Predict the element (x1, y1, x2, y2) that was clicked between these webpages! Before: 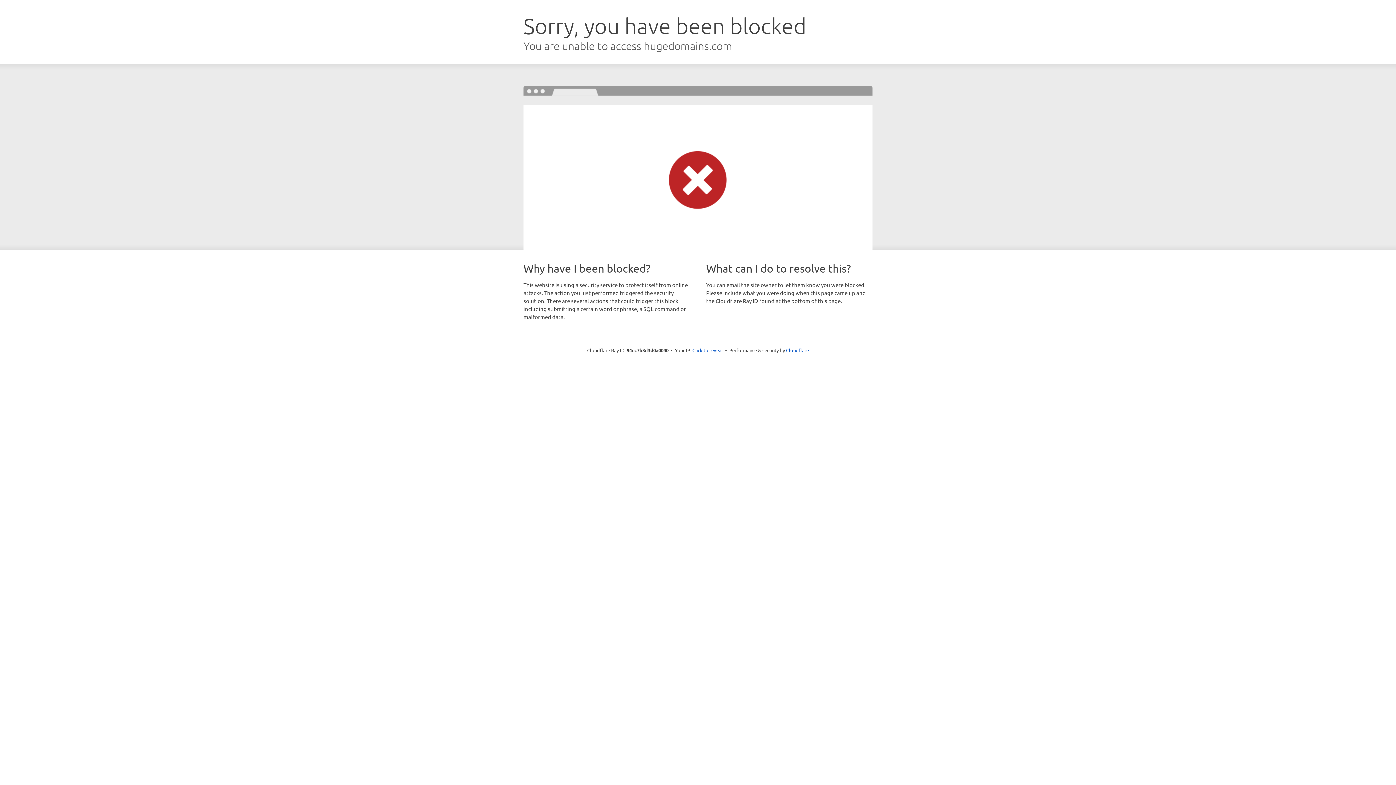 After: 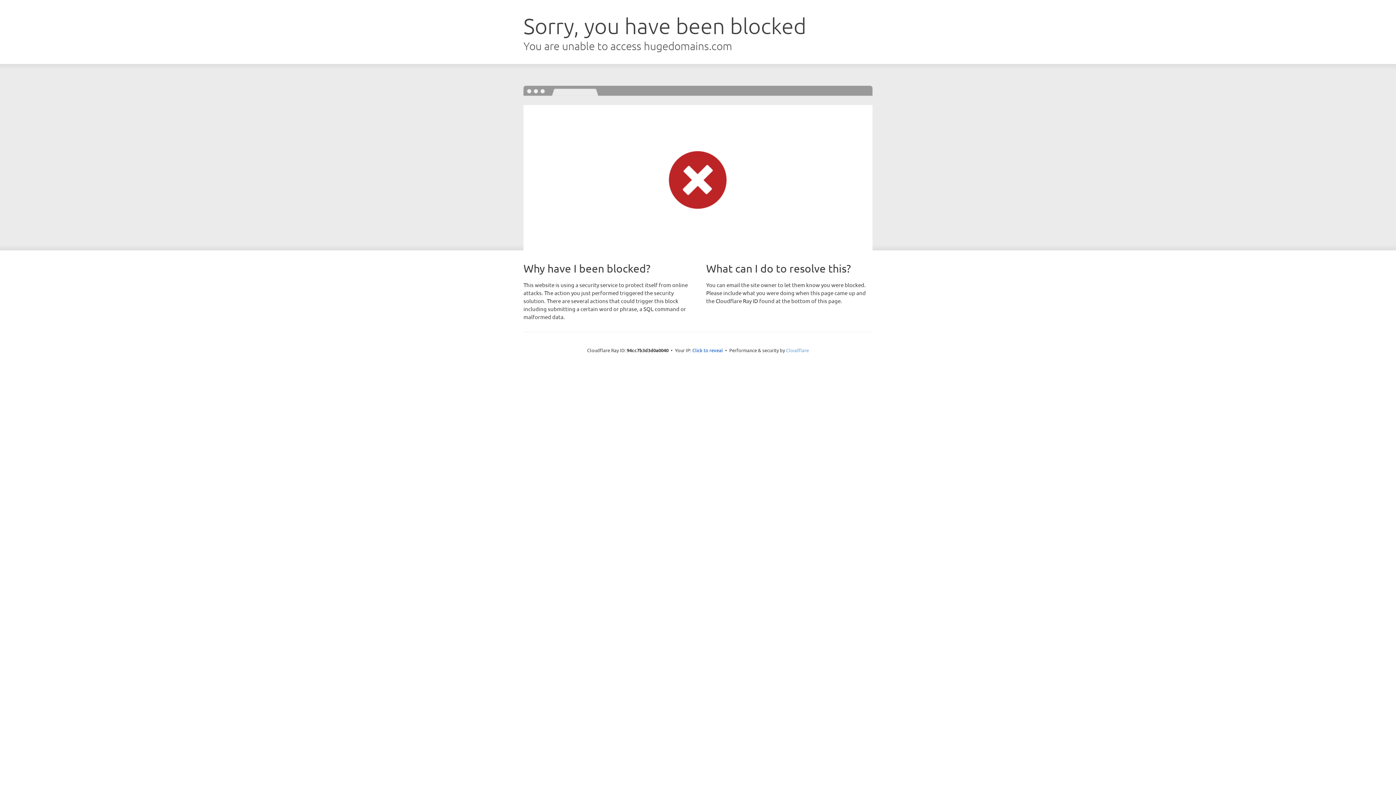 Action: bbox: (786, 347, 809, 353) label: Cloudflare